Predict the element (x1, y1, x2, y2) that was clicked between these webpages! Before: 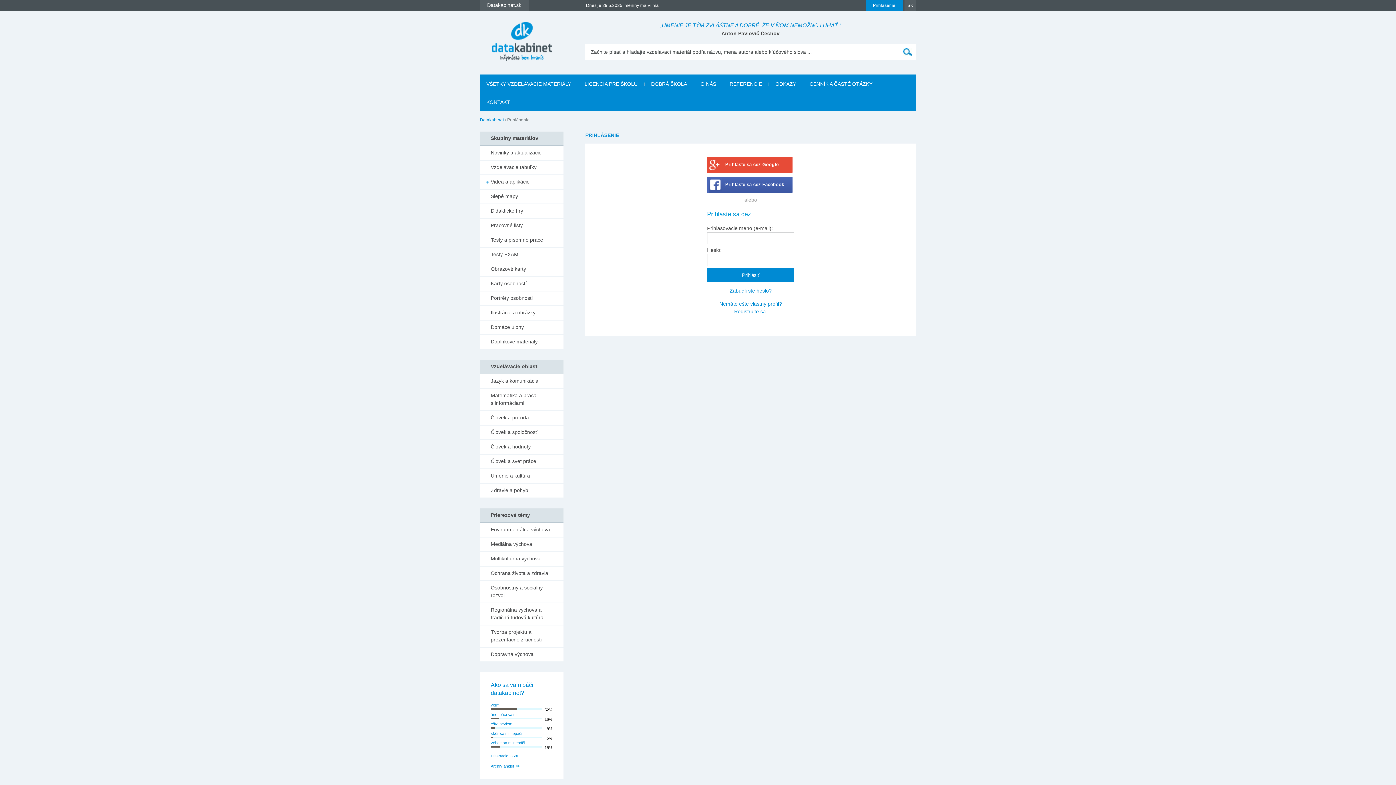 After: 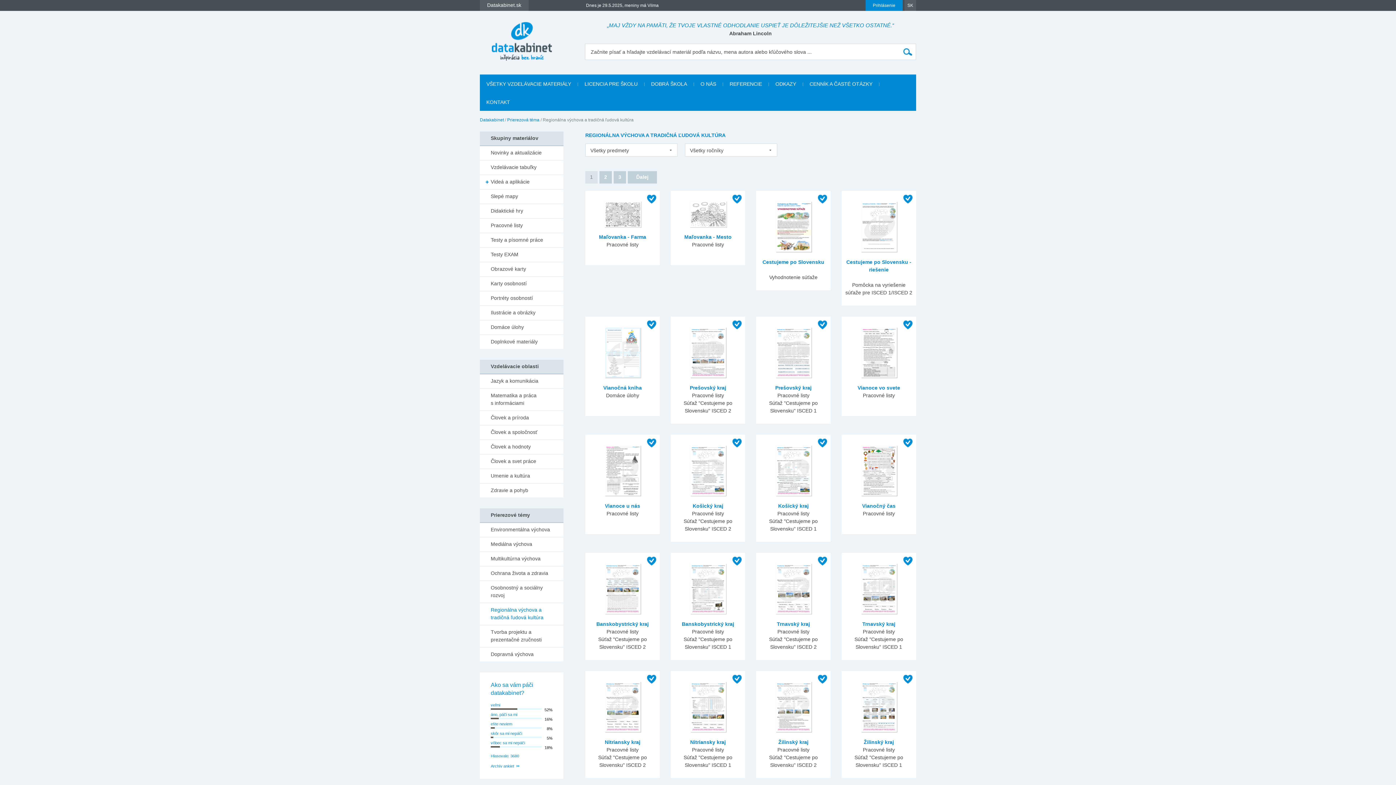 Action: bbox: (480, 603, 563, 625) label: Regionálna výchova a tradičná ľudová kultúra